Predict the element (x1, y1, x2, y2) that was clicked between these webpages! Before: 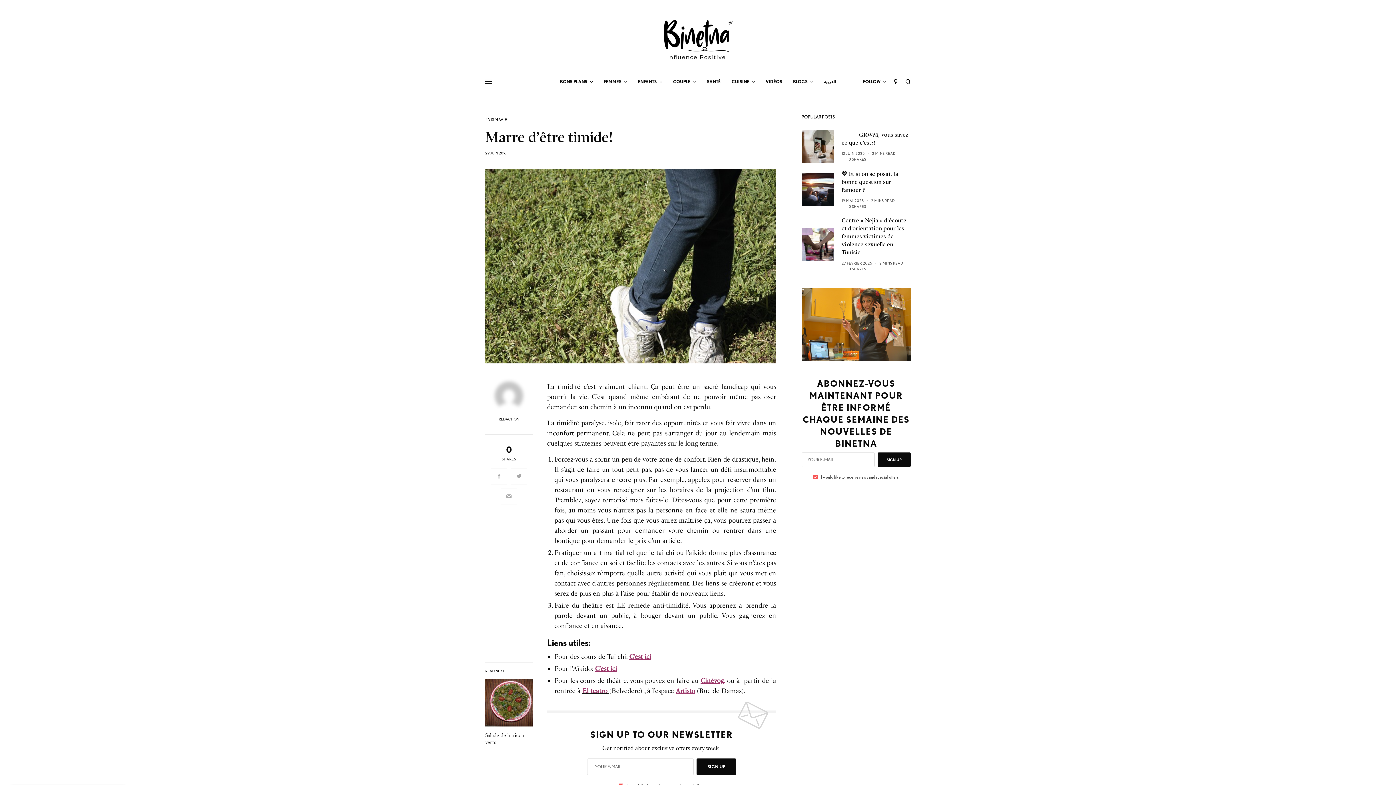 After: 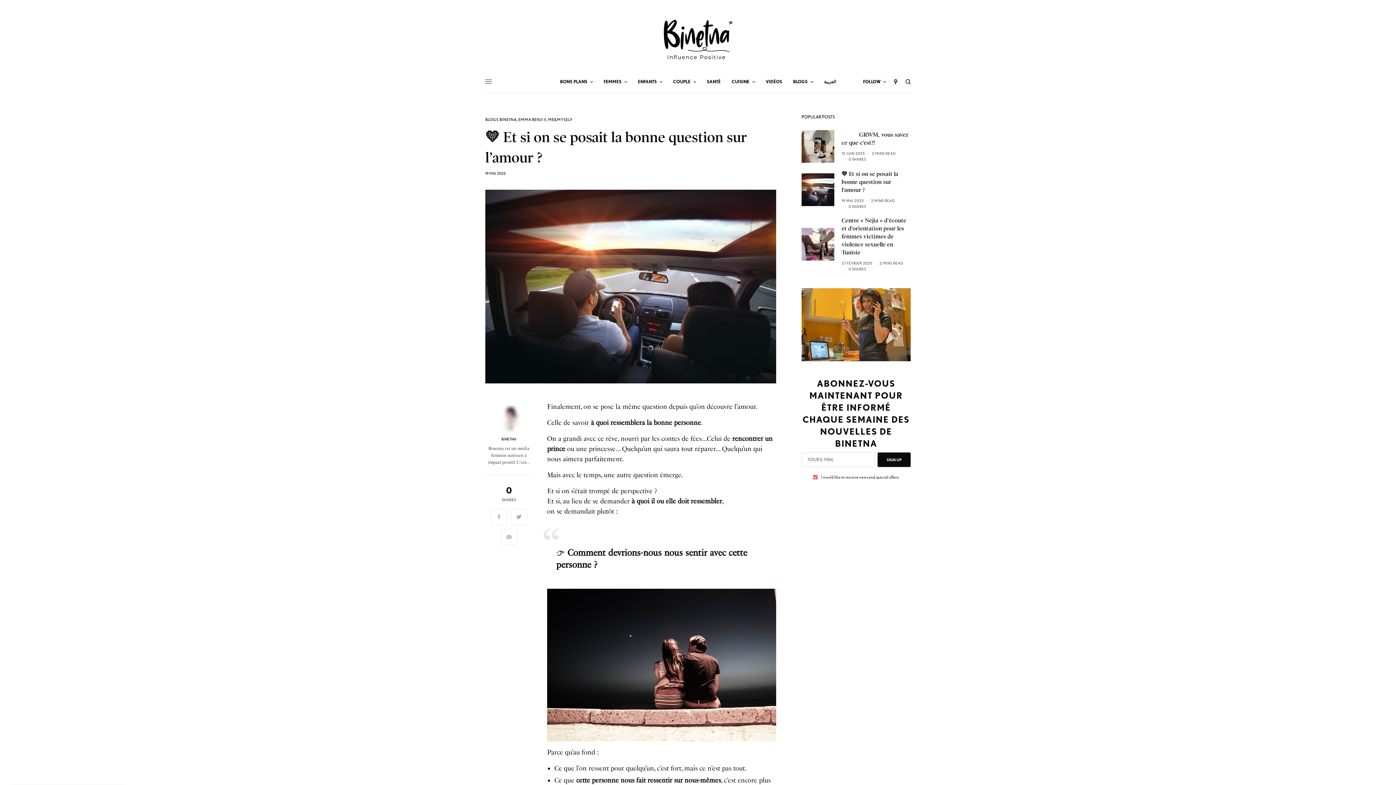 Action: label: 💛 Et si on se posait la bonne question sur l’amour ? bbox: (841, 170, 910, 194)